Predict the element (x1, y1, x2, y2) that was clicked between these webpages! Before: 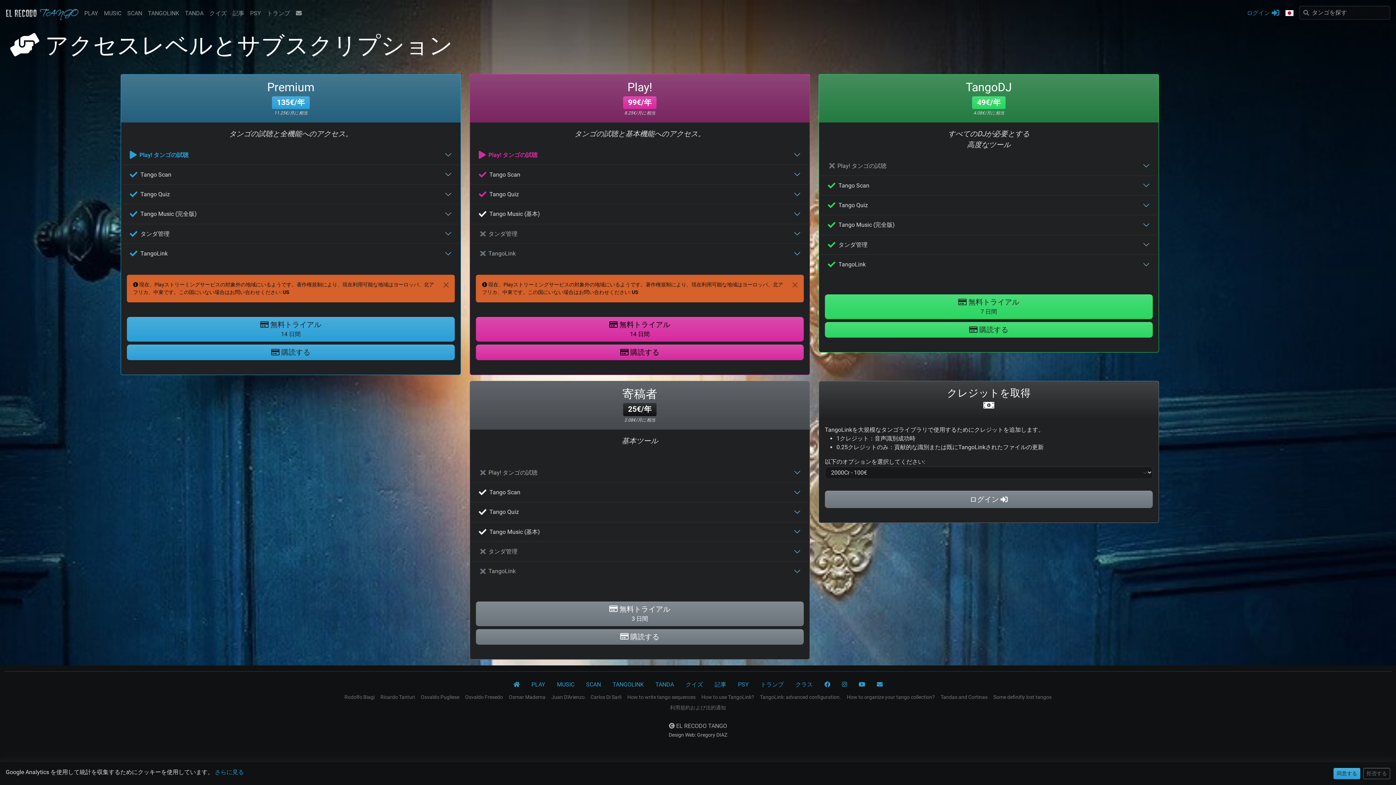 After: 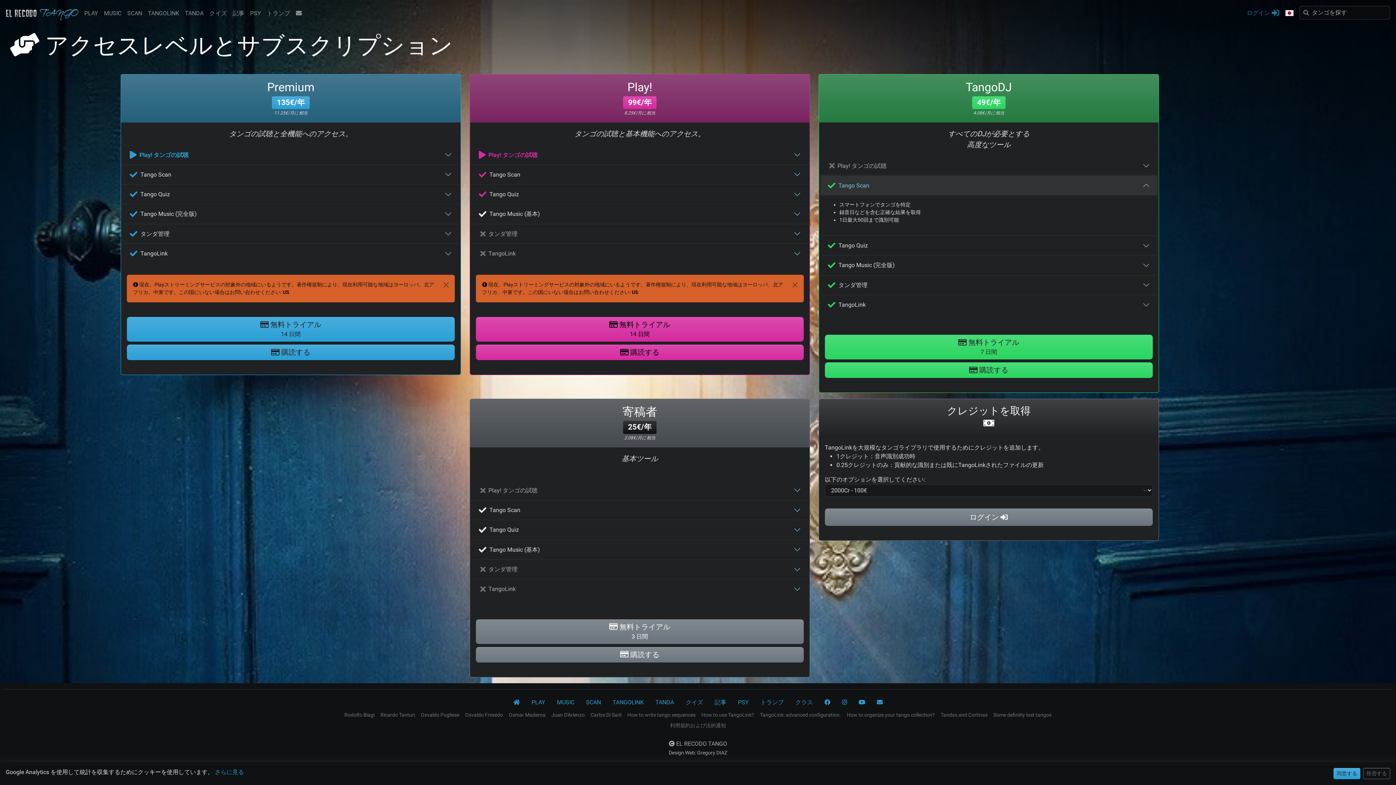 Action: label: Tango Scan bbox: (820, 175, 1157, 195)